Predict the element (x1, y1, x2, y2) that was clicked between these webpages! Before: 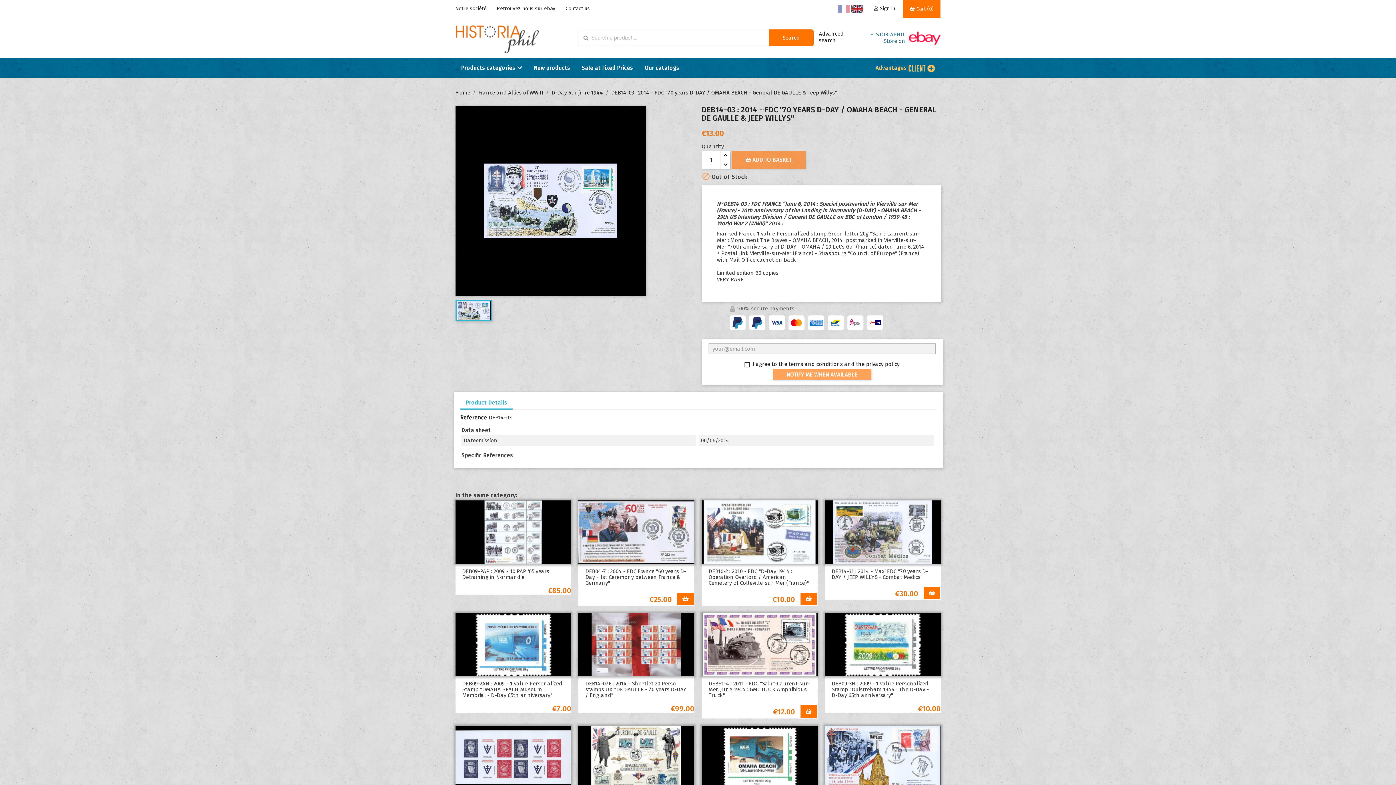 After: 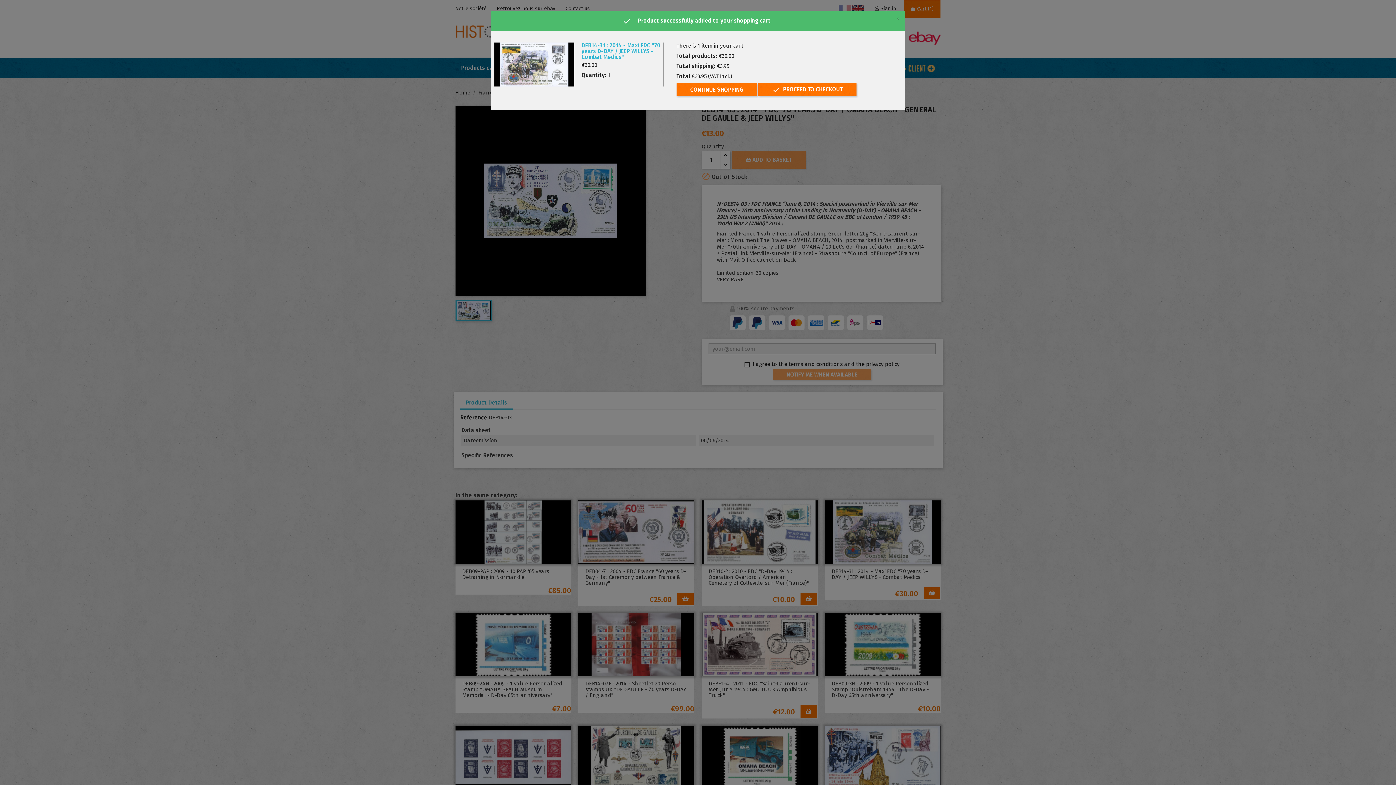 Action: bbox: (923, 587, 940, 599)